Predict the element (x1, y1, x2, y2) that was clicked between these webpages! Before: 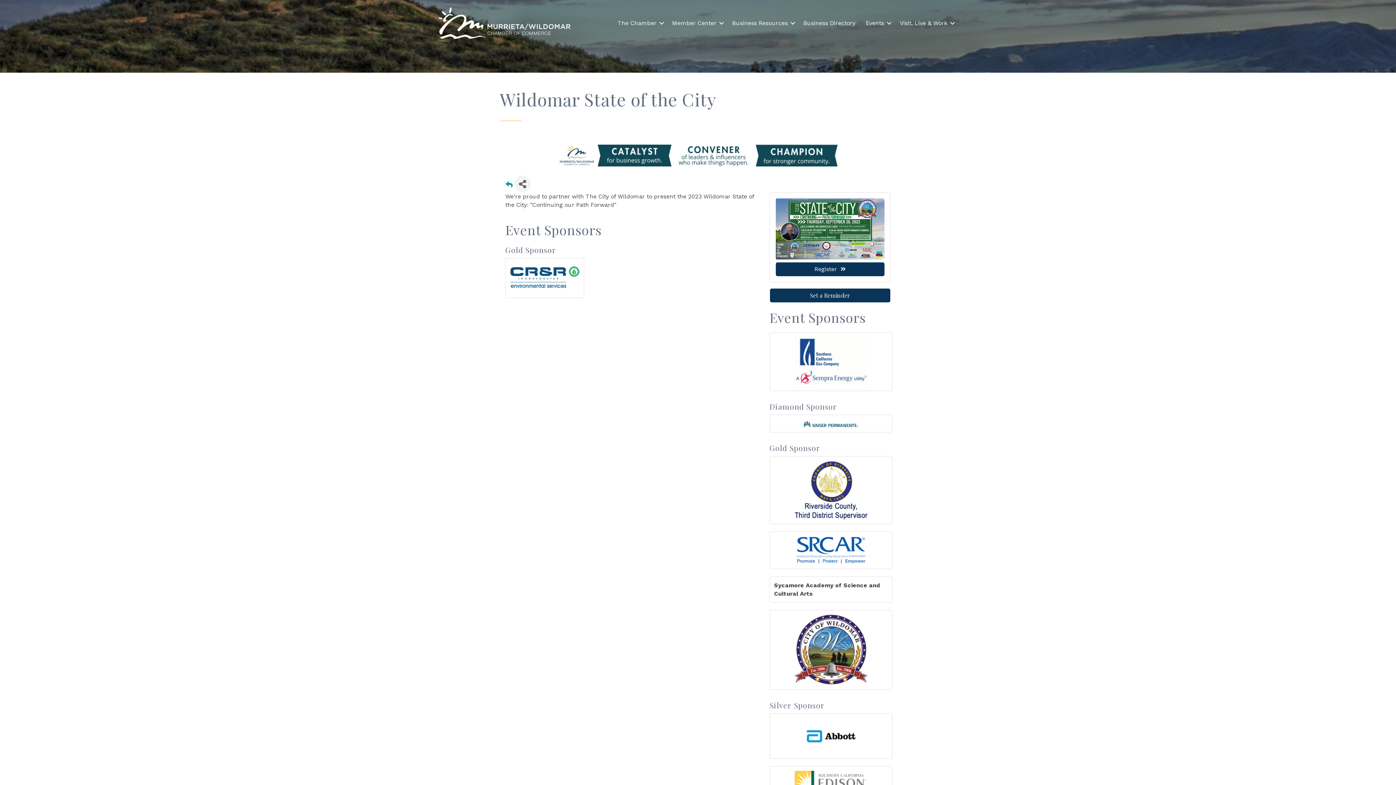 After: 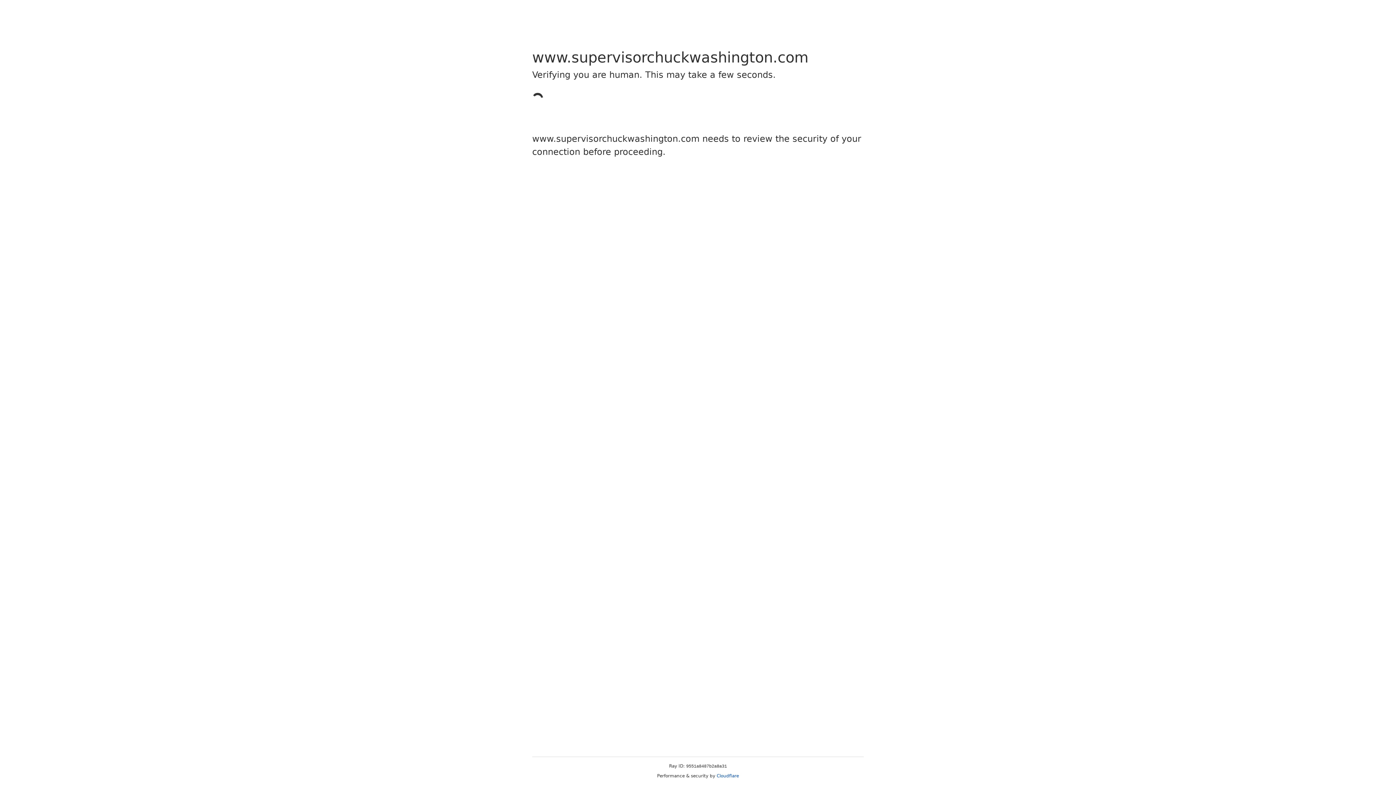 Action: bbox: (794, 461, 867, 519)